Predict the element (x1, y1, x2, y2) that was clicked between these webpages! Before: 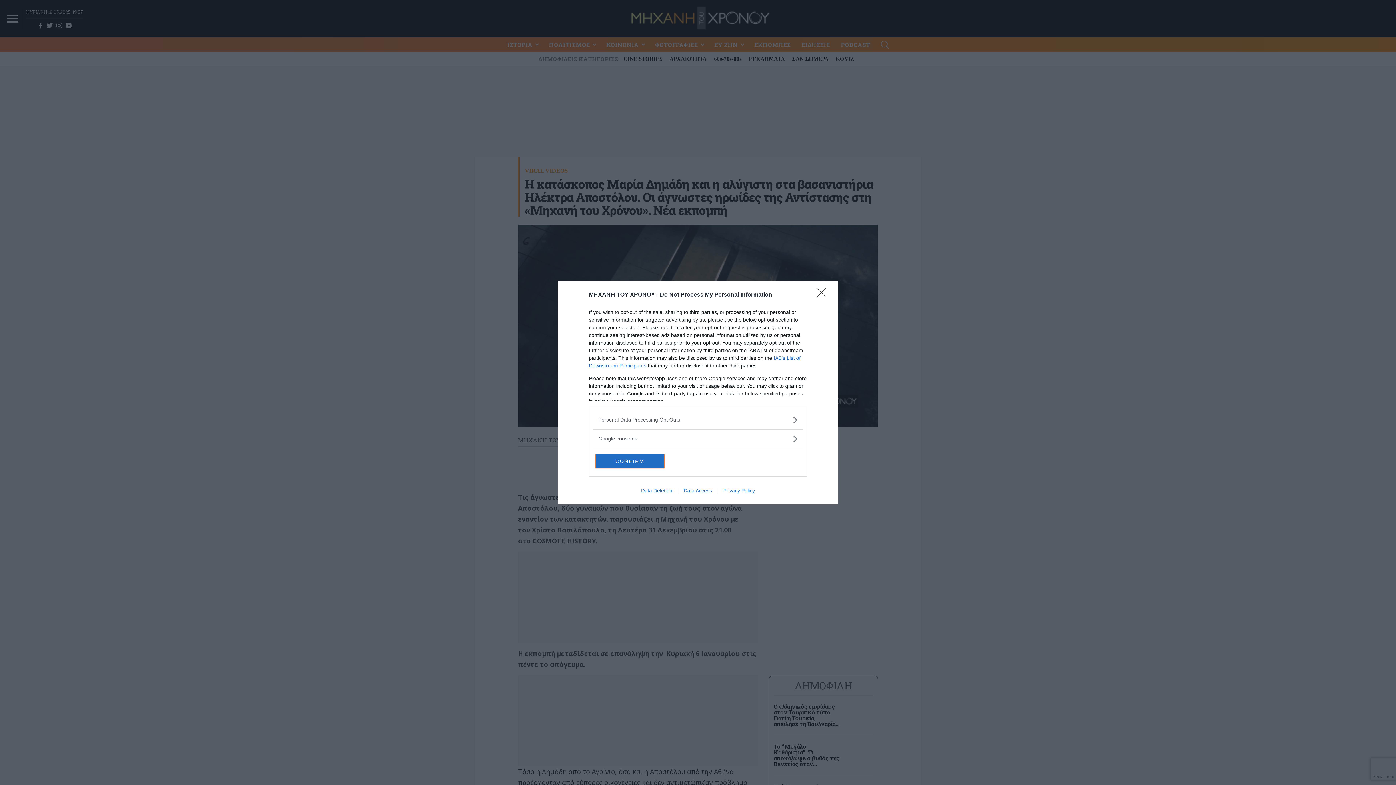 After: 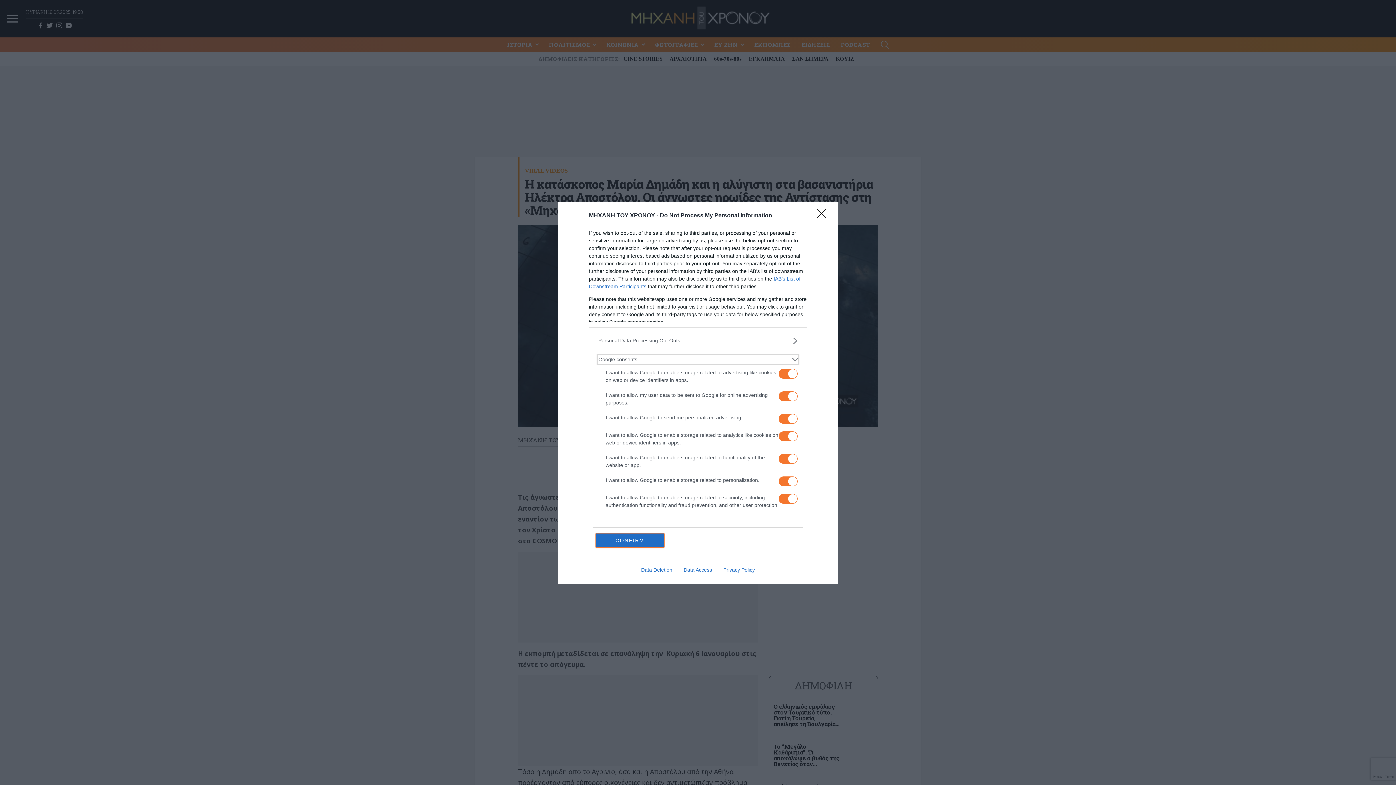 Action: label: Google consents bbox: (598, 435, 797, 442)